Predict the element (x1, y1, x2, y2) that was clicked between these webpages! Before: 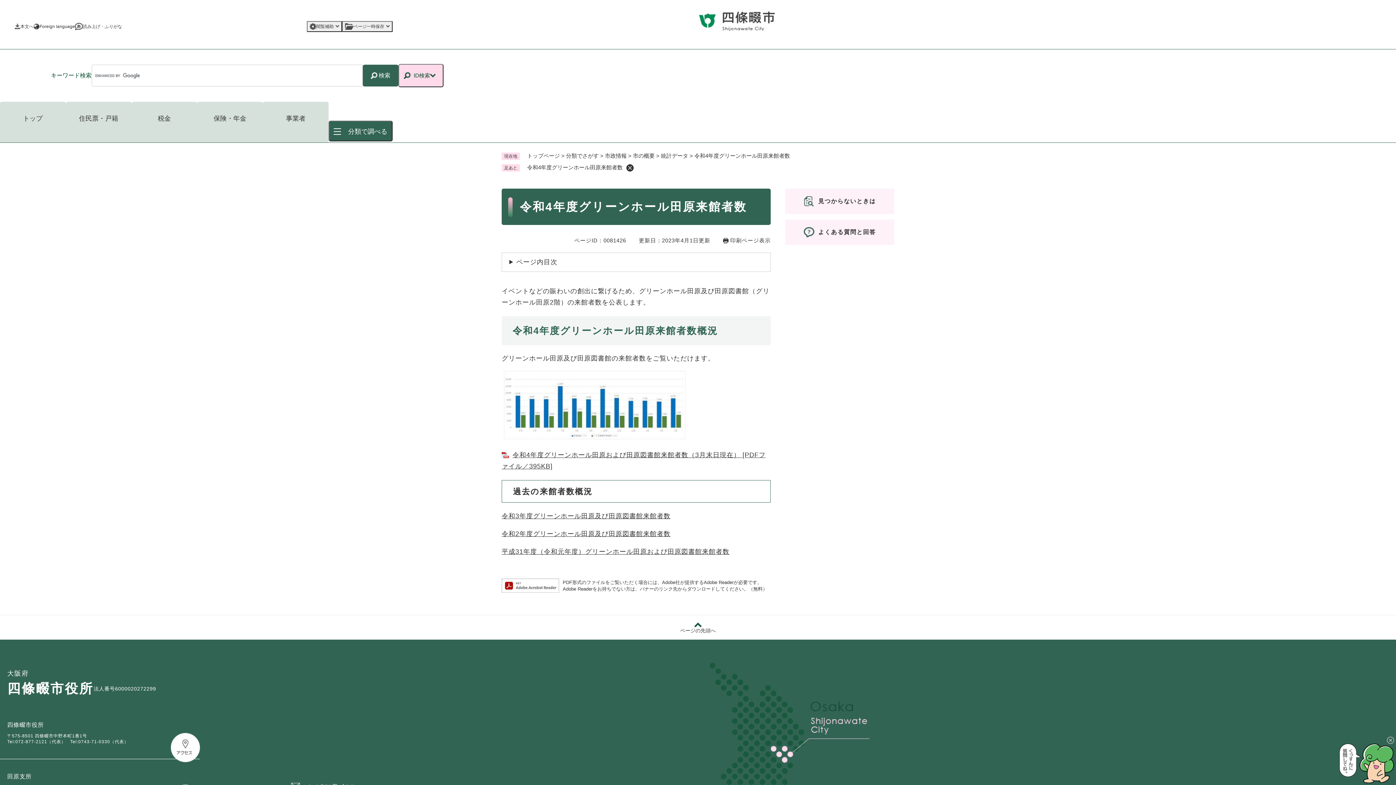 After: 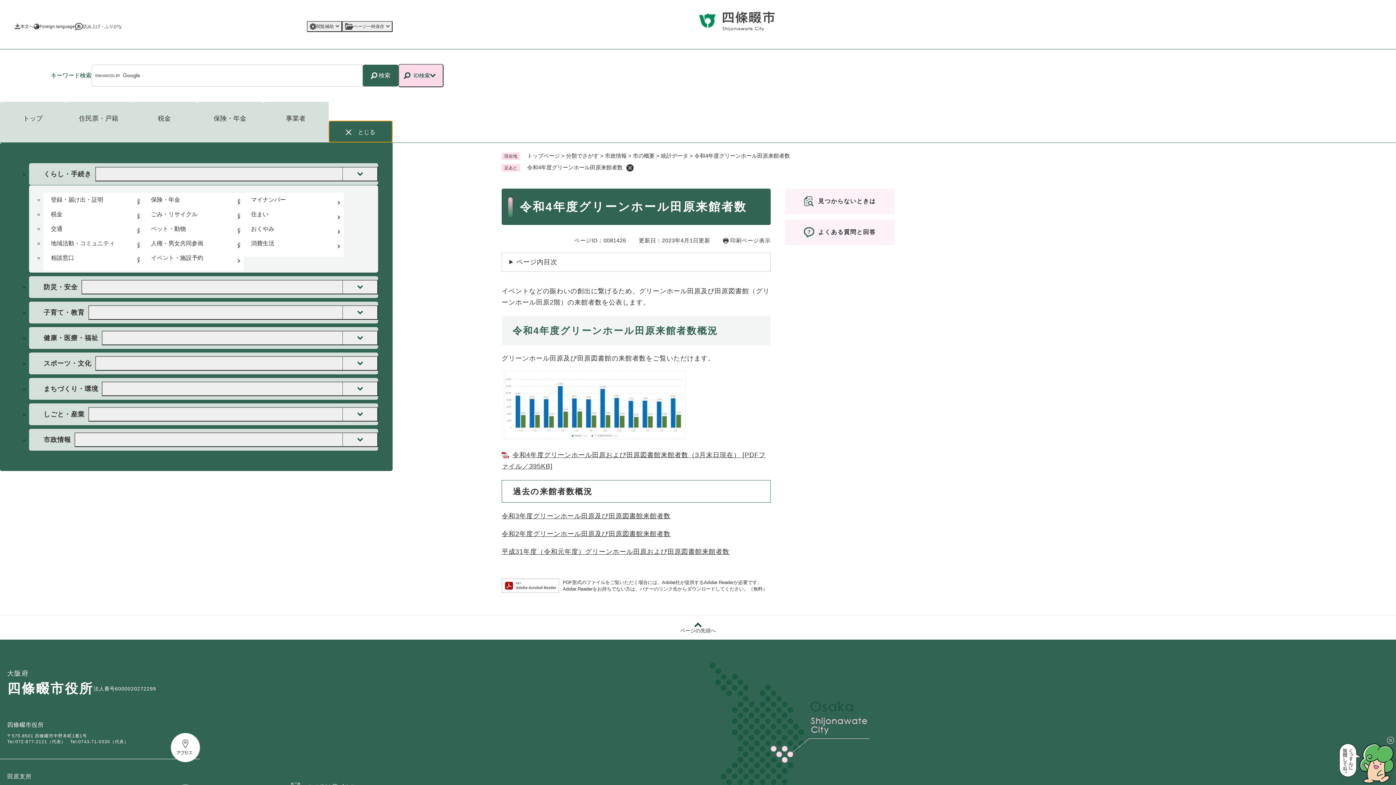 Action: bbox: (328, 120, 392, 141) label: 分類で調べる